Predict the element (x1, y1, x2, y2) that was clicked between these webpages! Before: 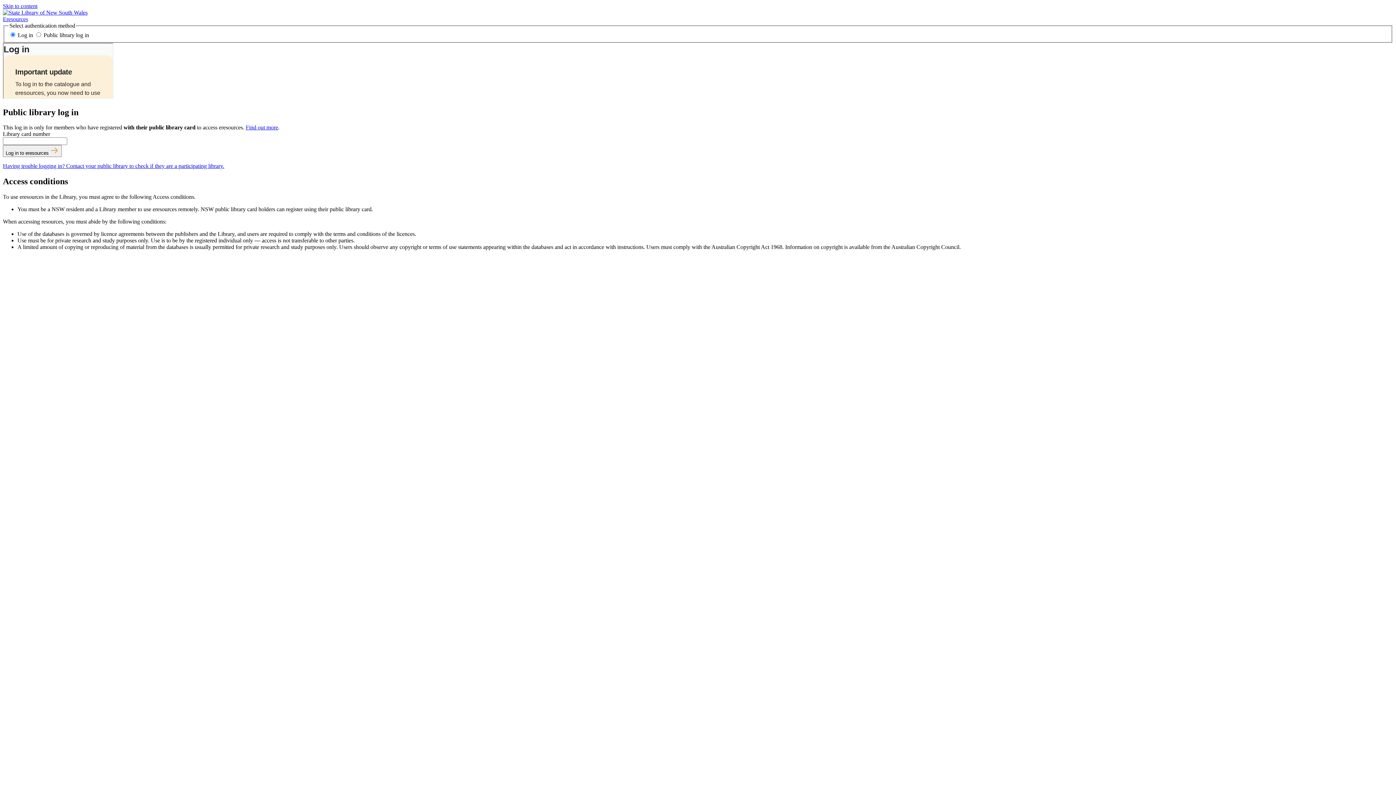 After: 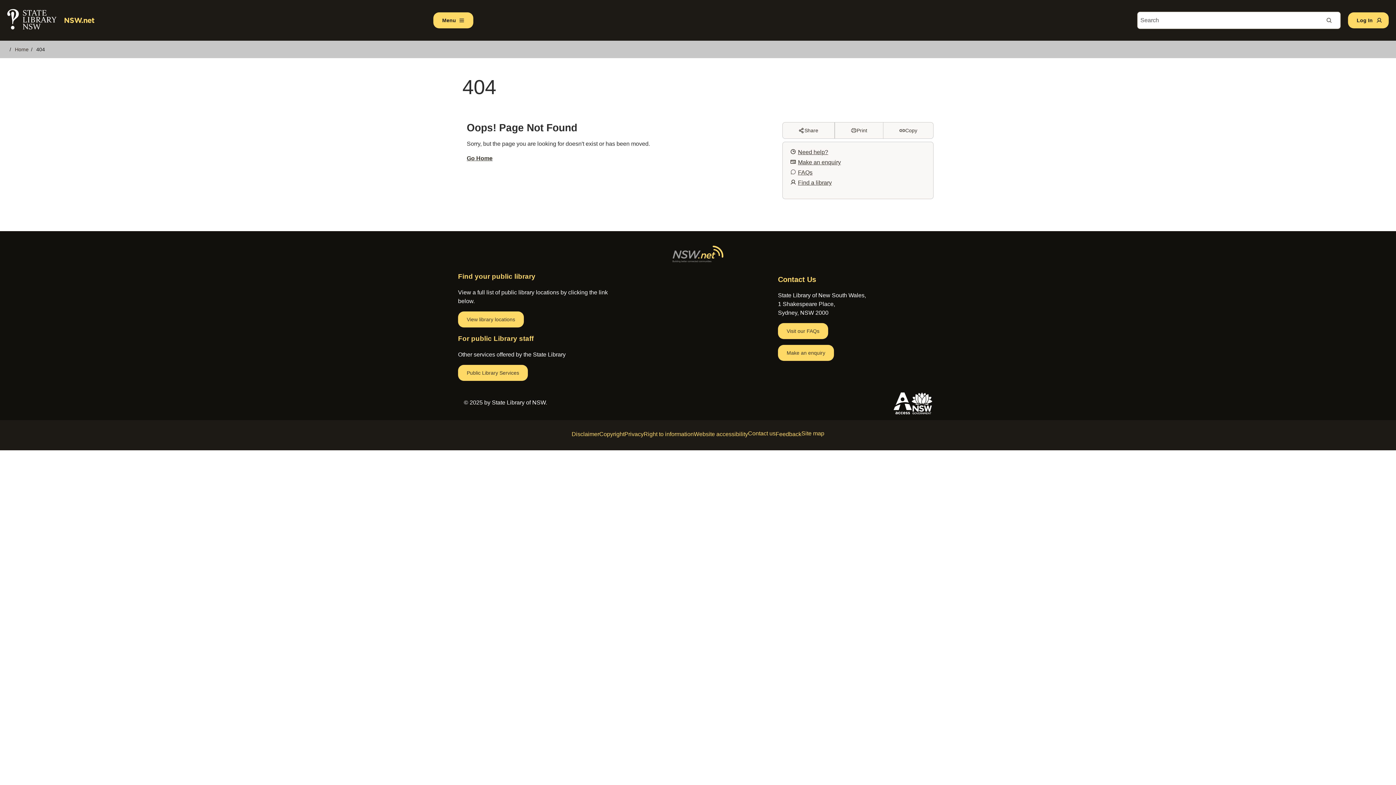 Action: label: Having trouble logging in? Contact your public library to check if they are a participating library. bbox: (2, 163, 224, 169)